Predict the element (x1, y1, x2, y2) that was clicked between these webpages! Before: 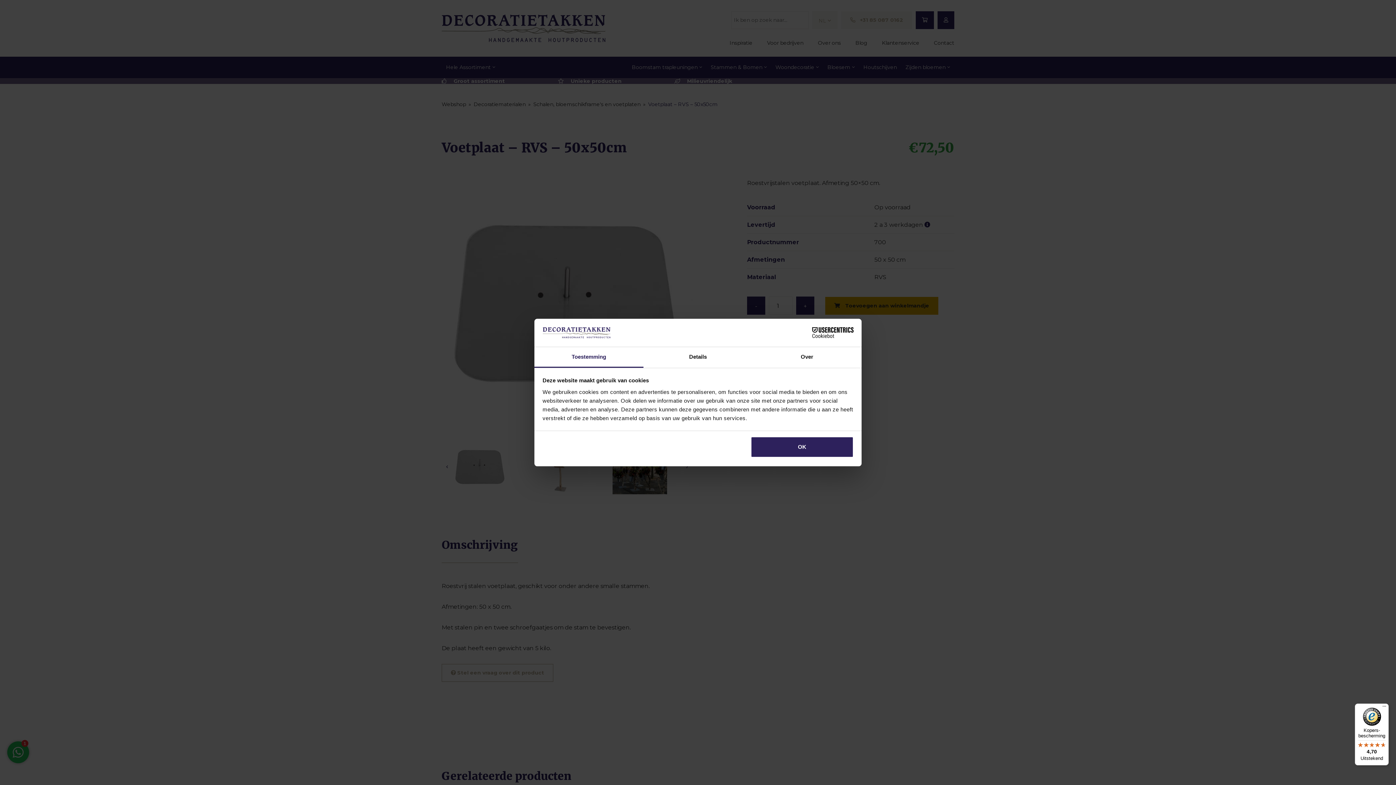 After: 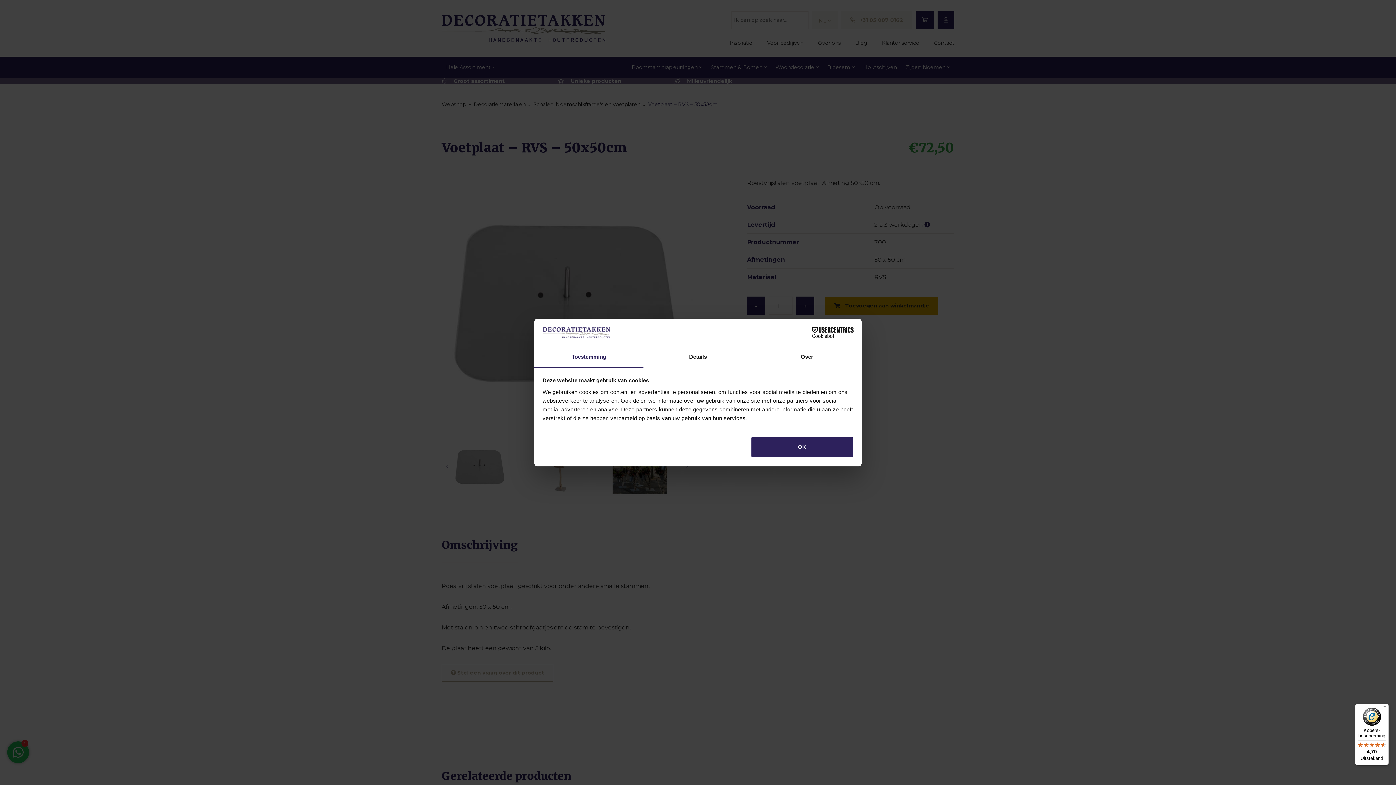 Action: bbox: (790, 327, 853, 338) label: Cookiebot - opens in a new window